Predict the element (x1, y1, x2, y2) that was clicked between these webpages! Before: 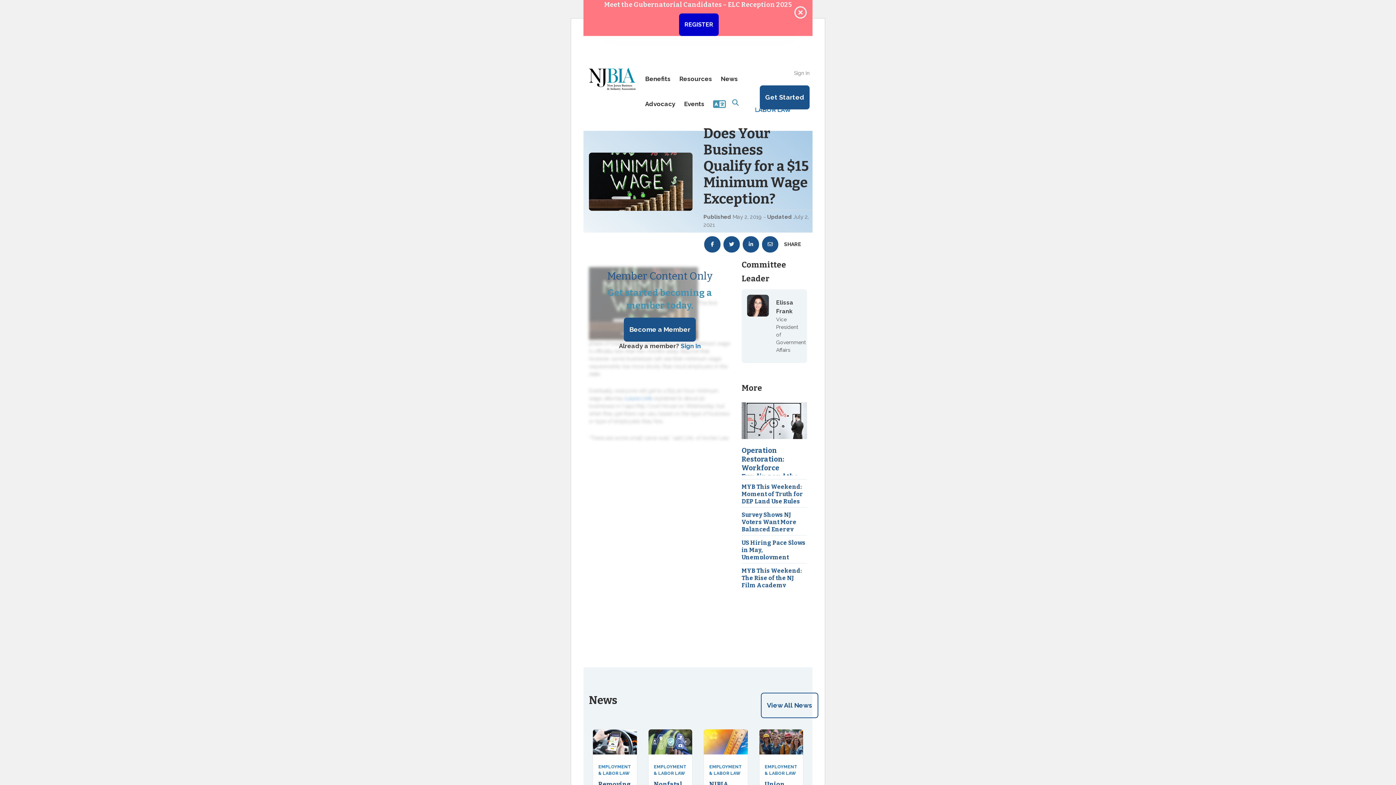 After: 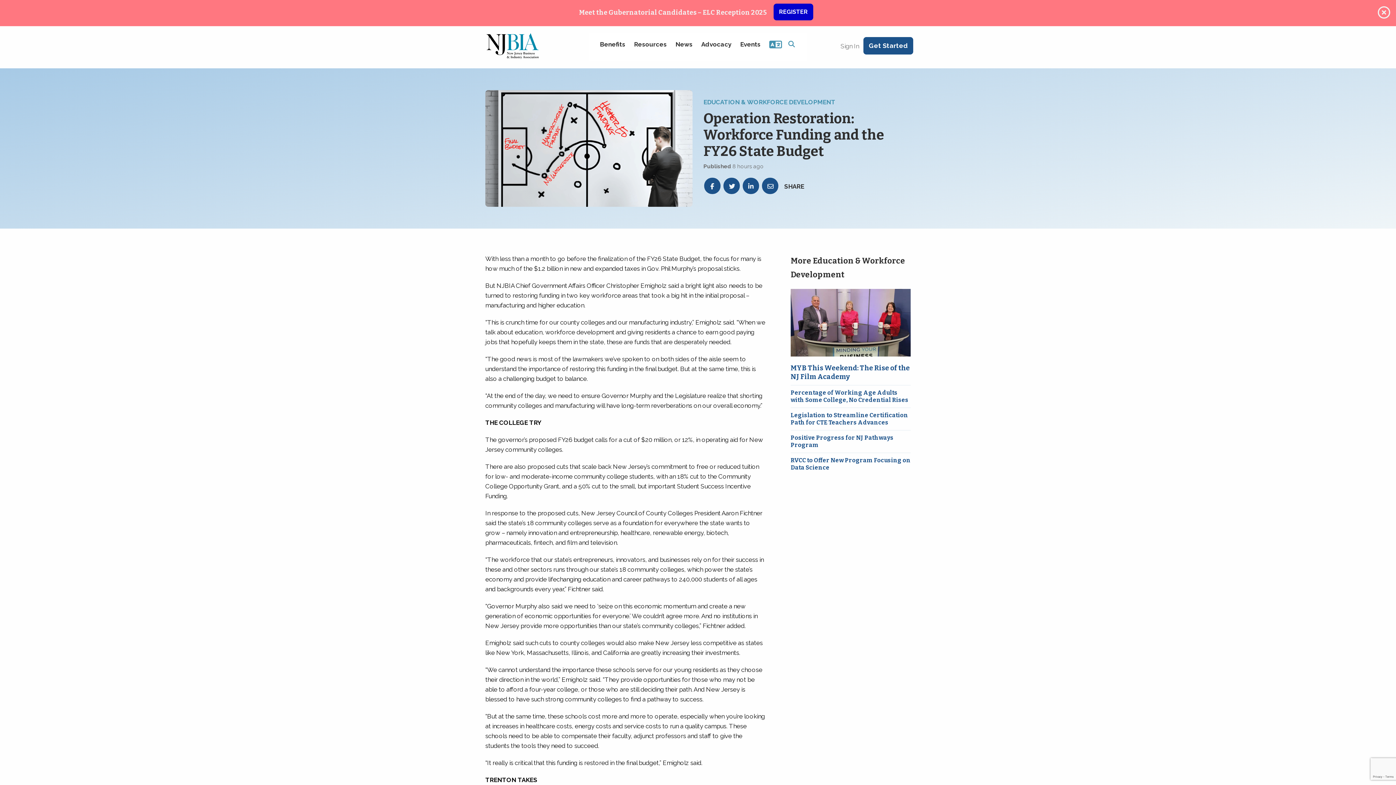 Action: bbox: (741, 416, 807, 424)